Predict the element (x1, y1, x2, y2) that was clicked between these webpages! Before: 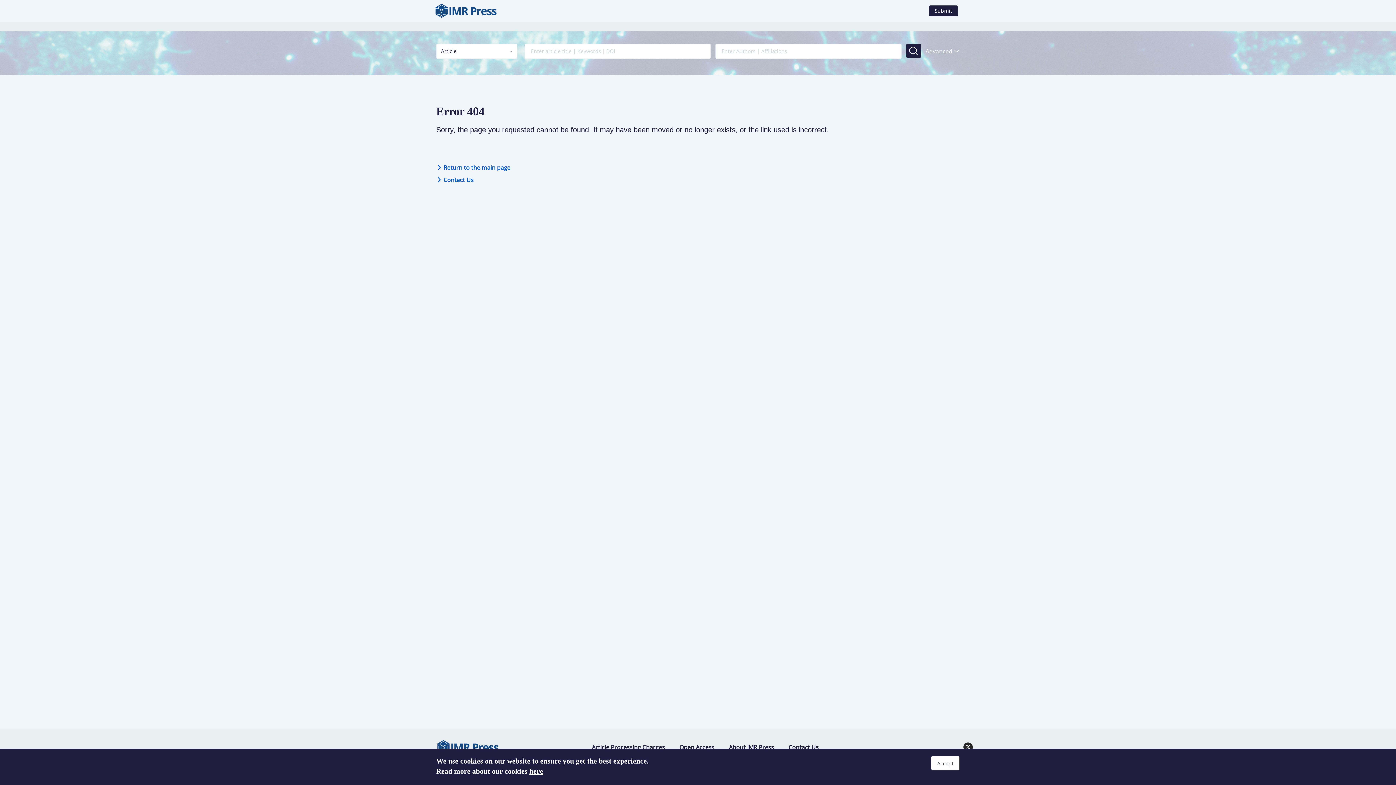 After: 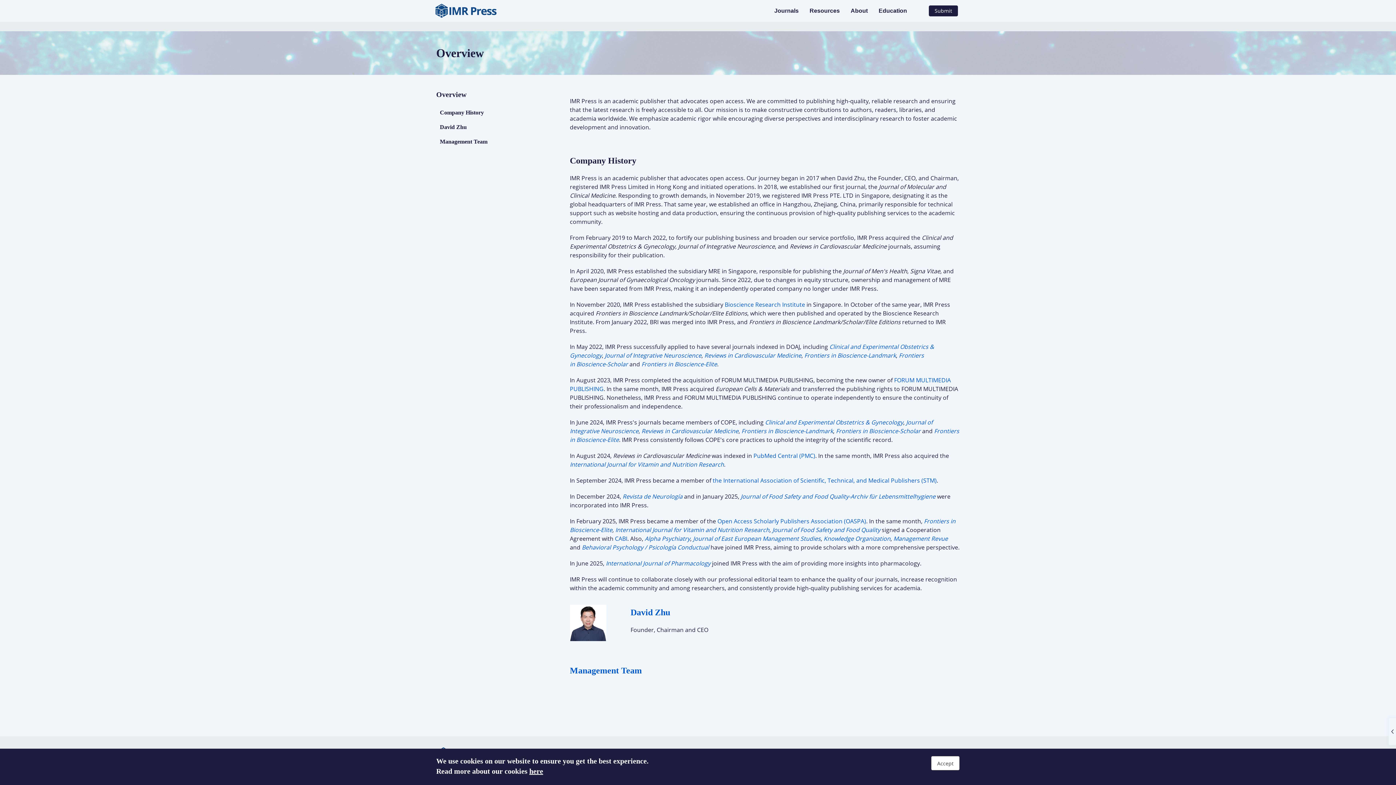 Action: bbox: (729, 743, 774, 751) label: About IMR Press